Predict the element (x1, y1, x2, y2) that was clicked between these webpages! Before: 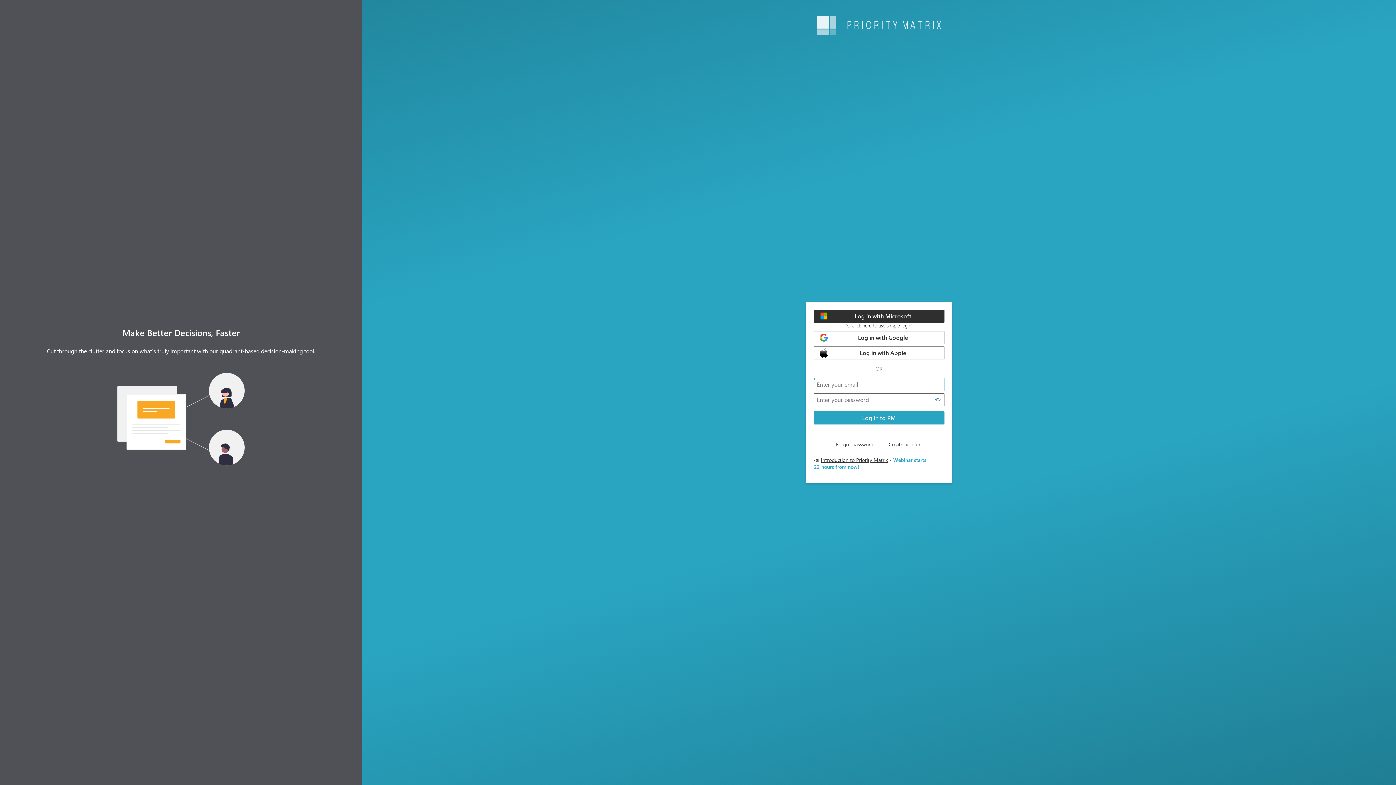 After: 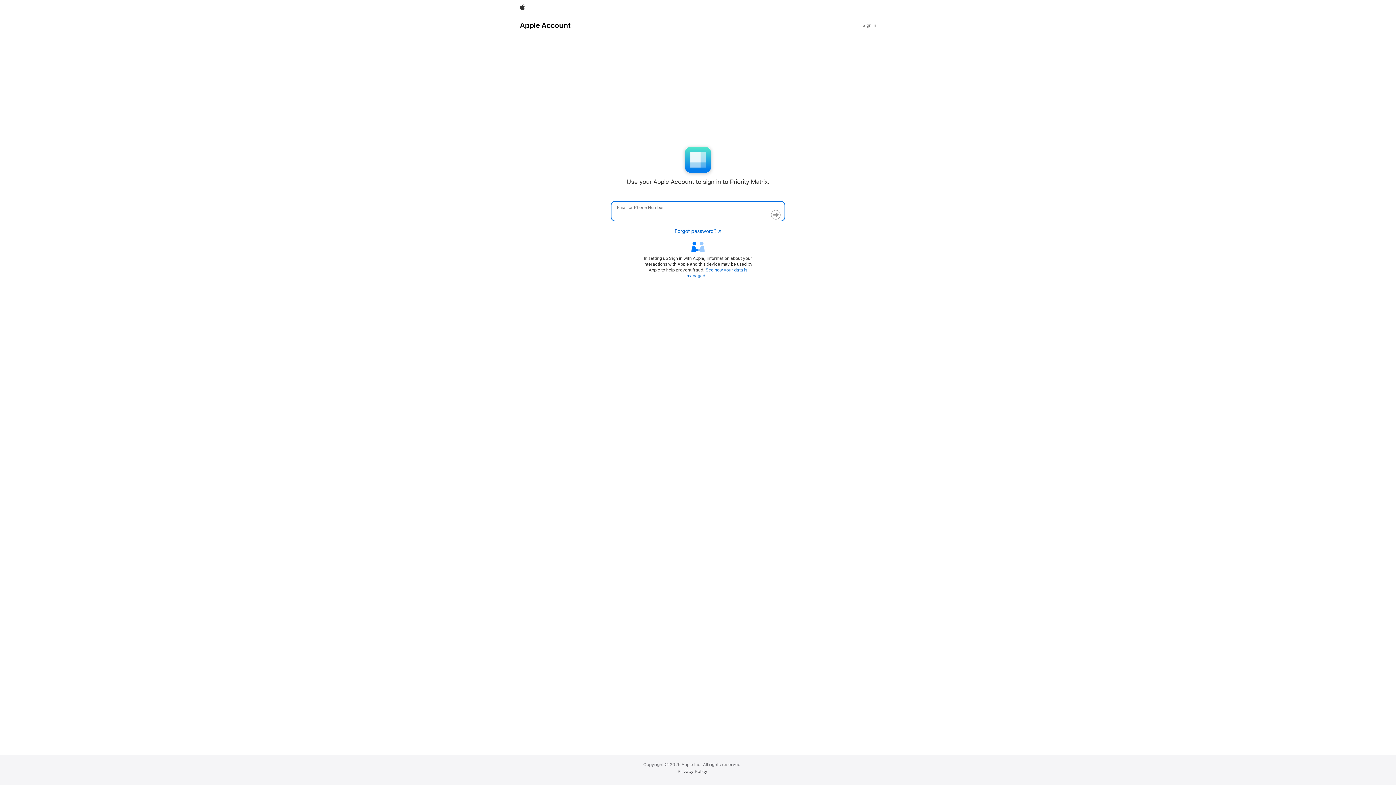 Action: bbox: (813, 346, 944, 359) label: Log in with Apple